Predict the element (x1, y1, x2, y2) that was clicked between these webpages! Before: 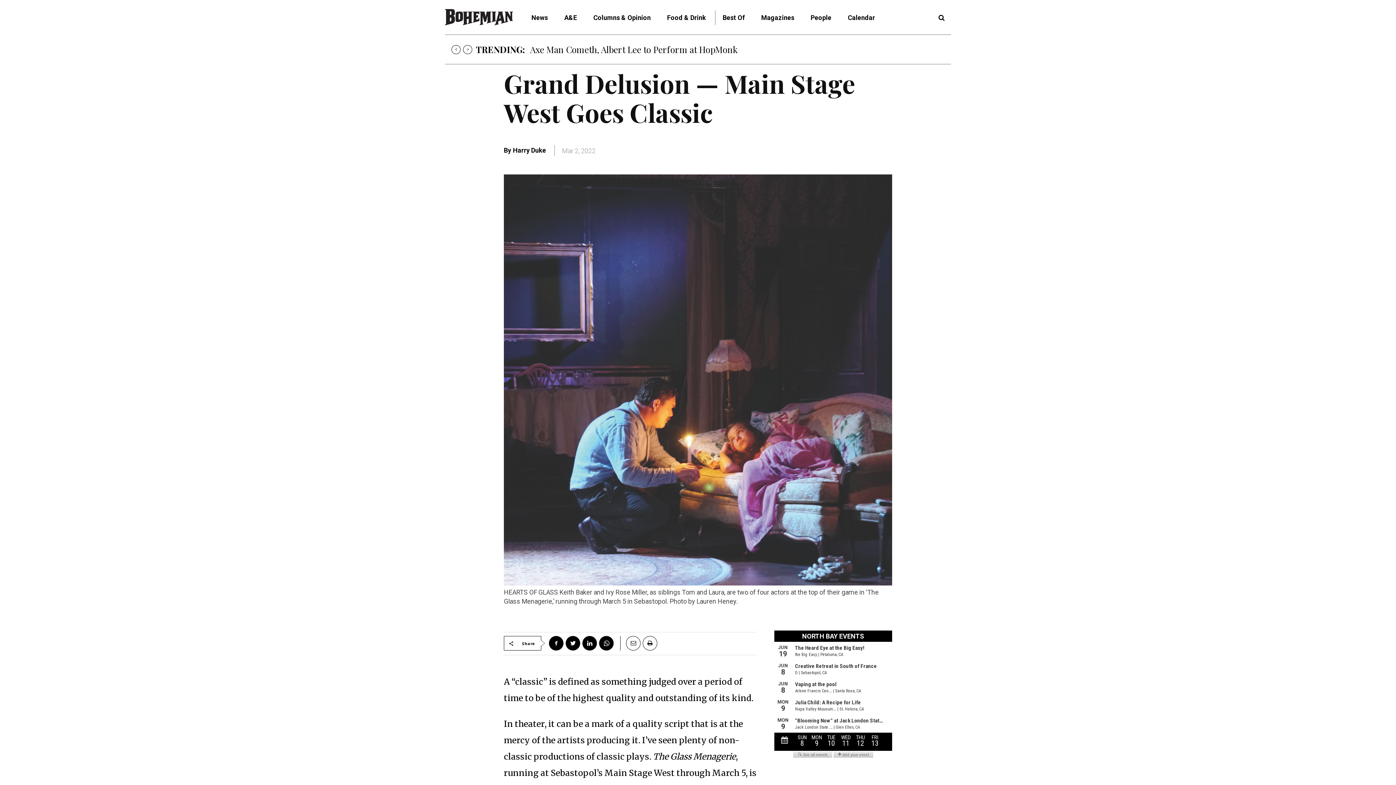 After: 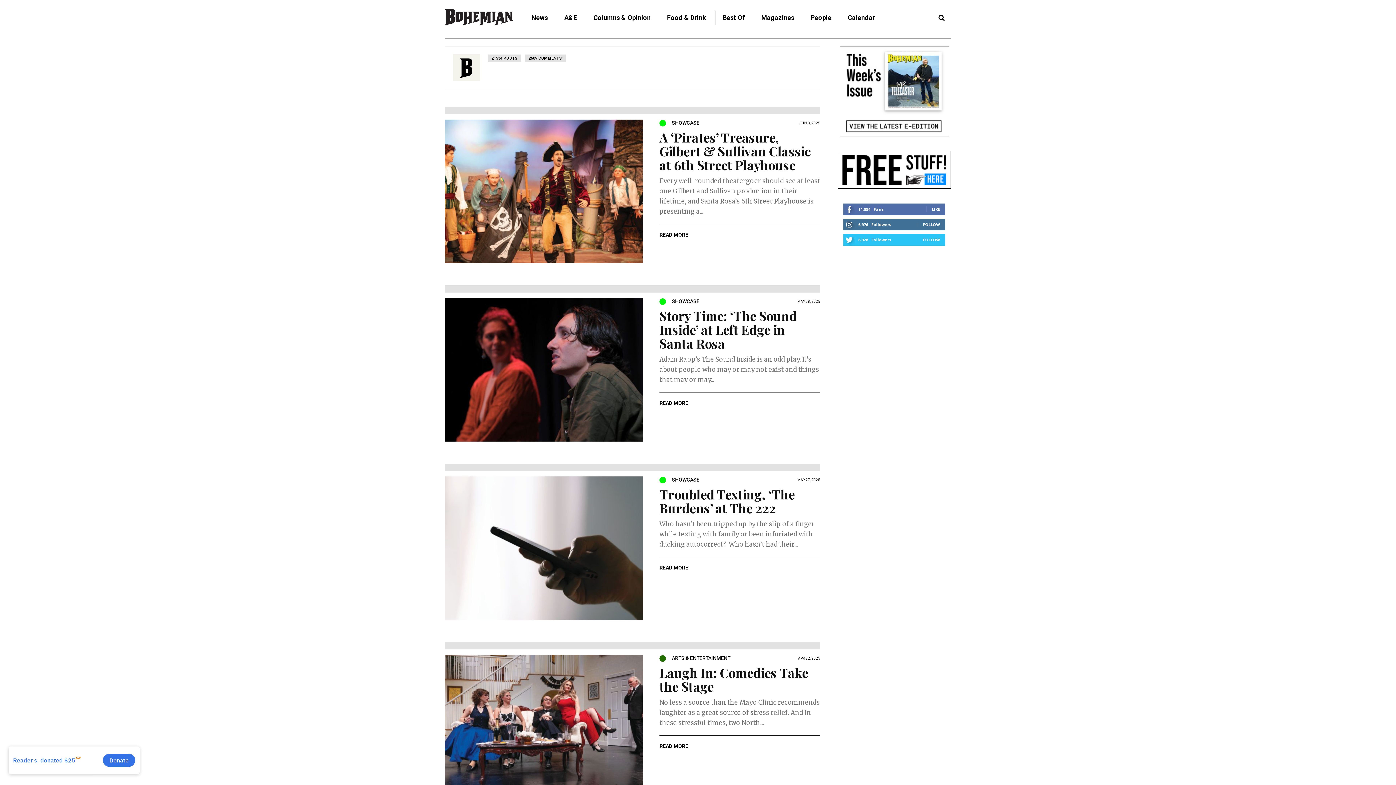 Action: bbox: (513, 145, 546, 155) label: Harry Duke